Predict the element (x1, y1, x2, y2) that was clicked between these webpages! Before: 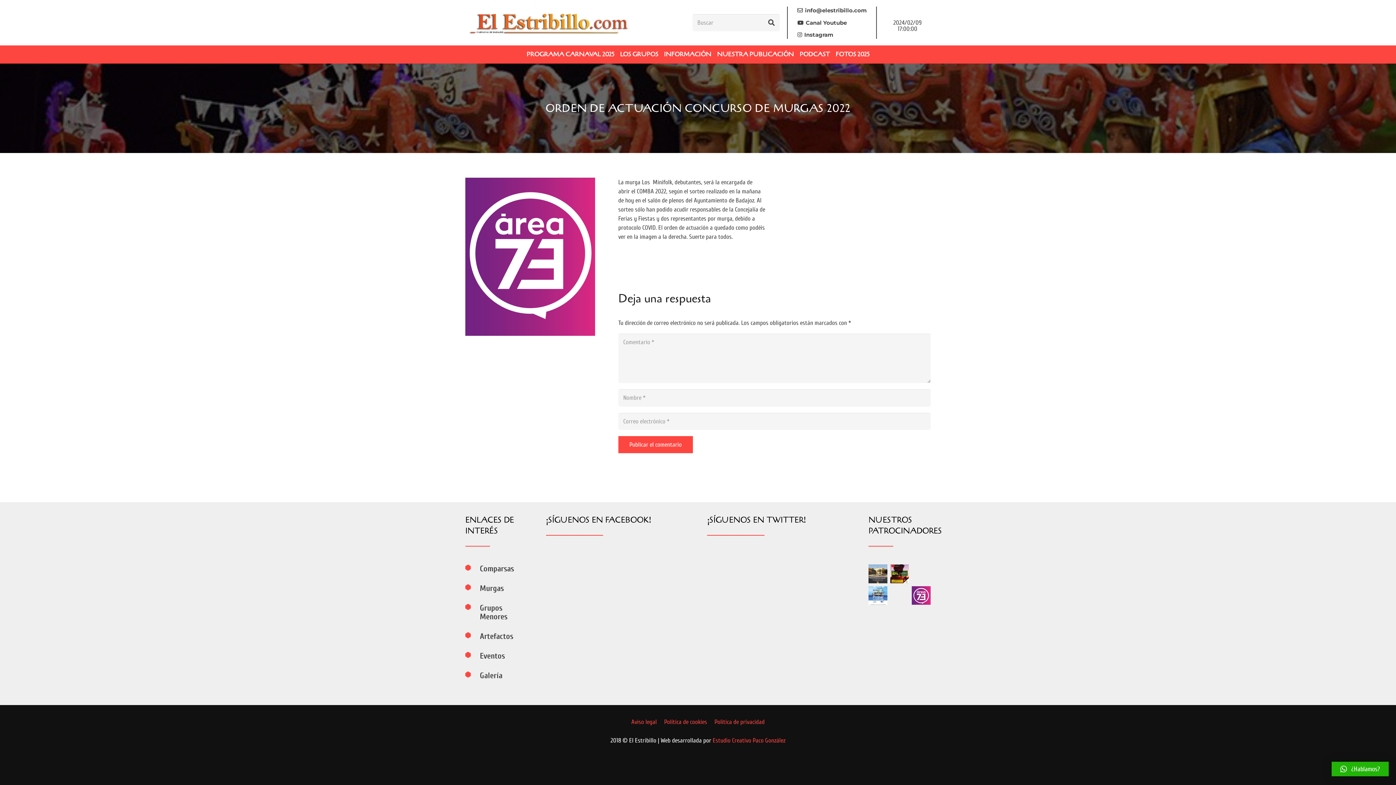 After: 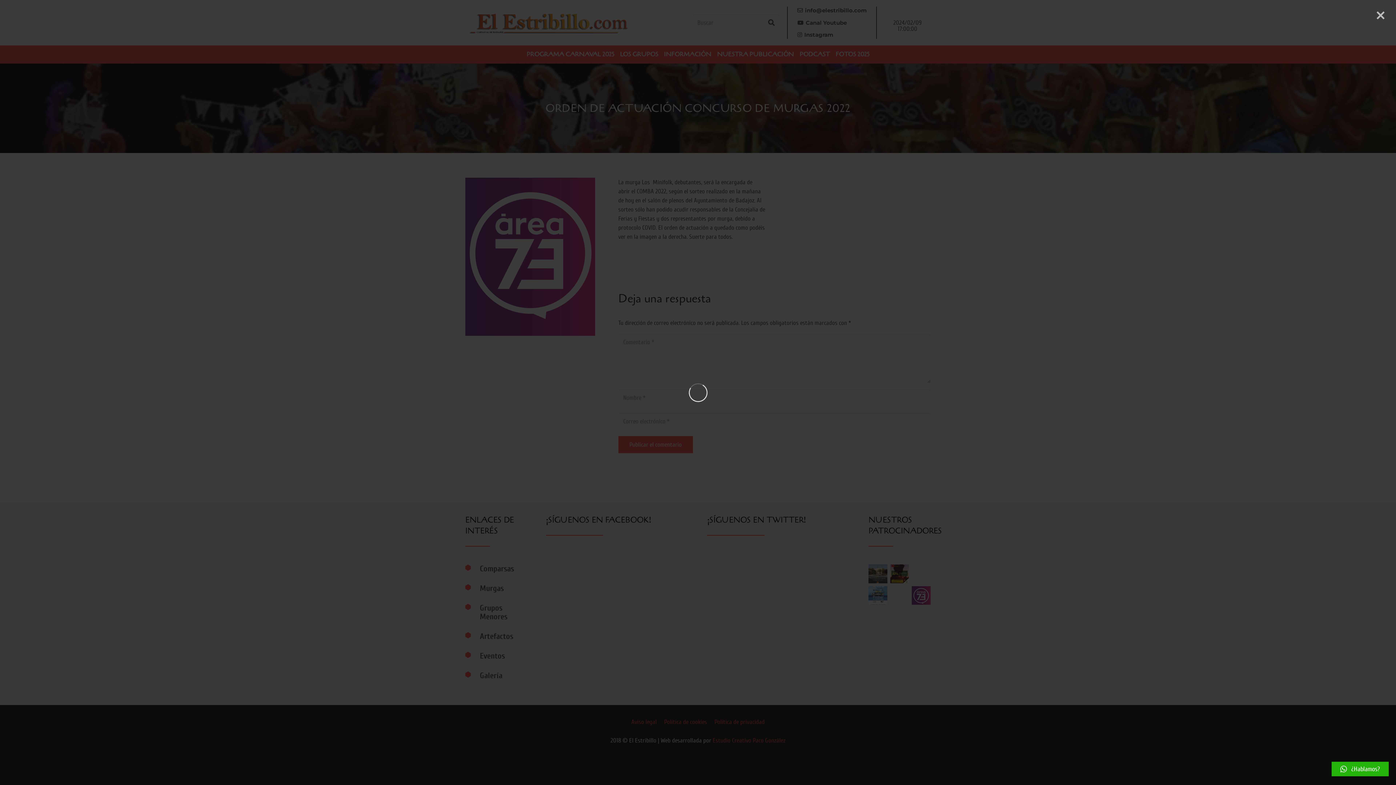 Action: bbox: (783, 177, 930, 186) label: Enlace